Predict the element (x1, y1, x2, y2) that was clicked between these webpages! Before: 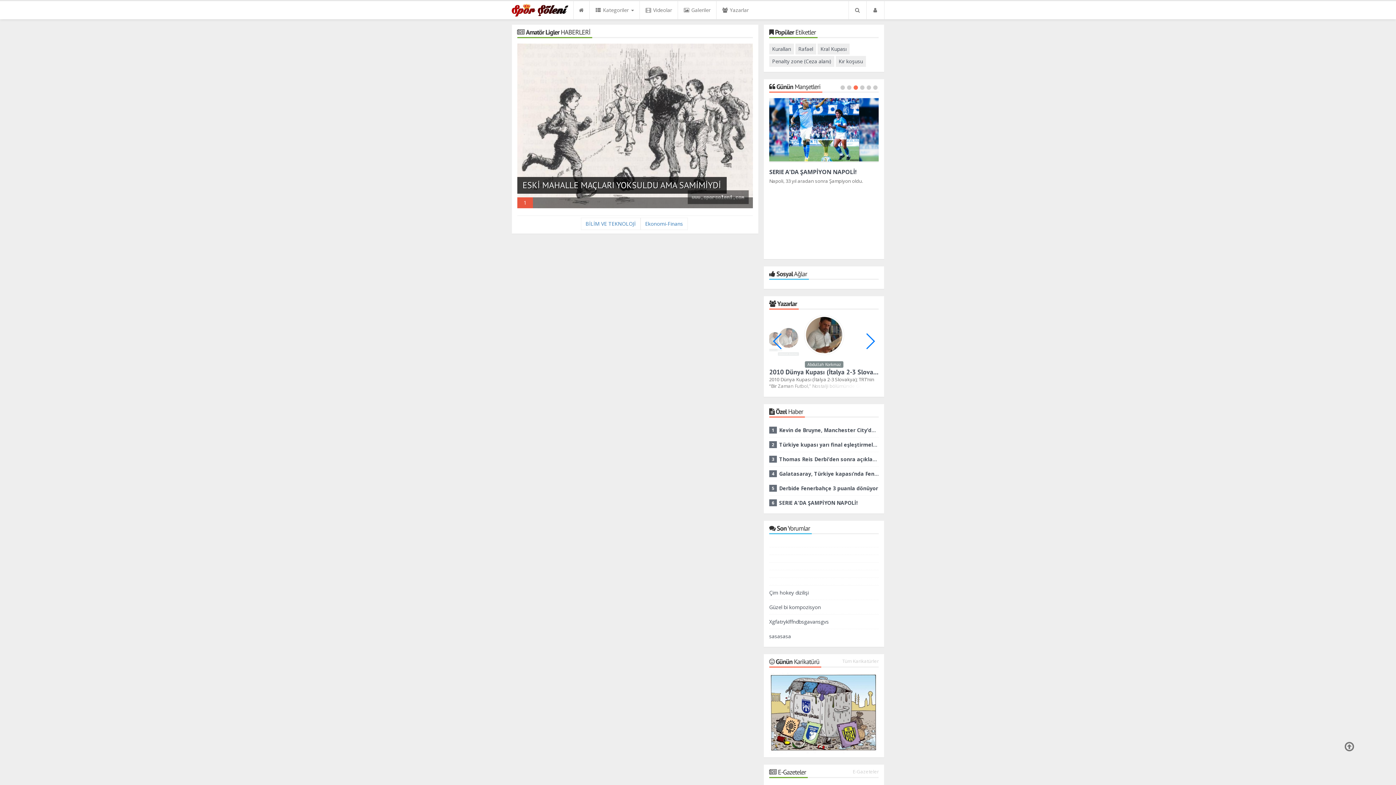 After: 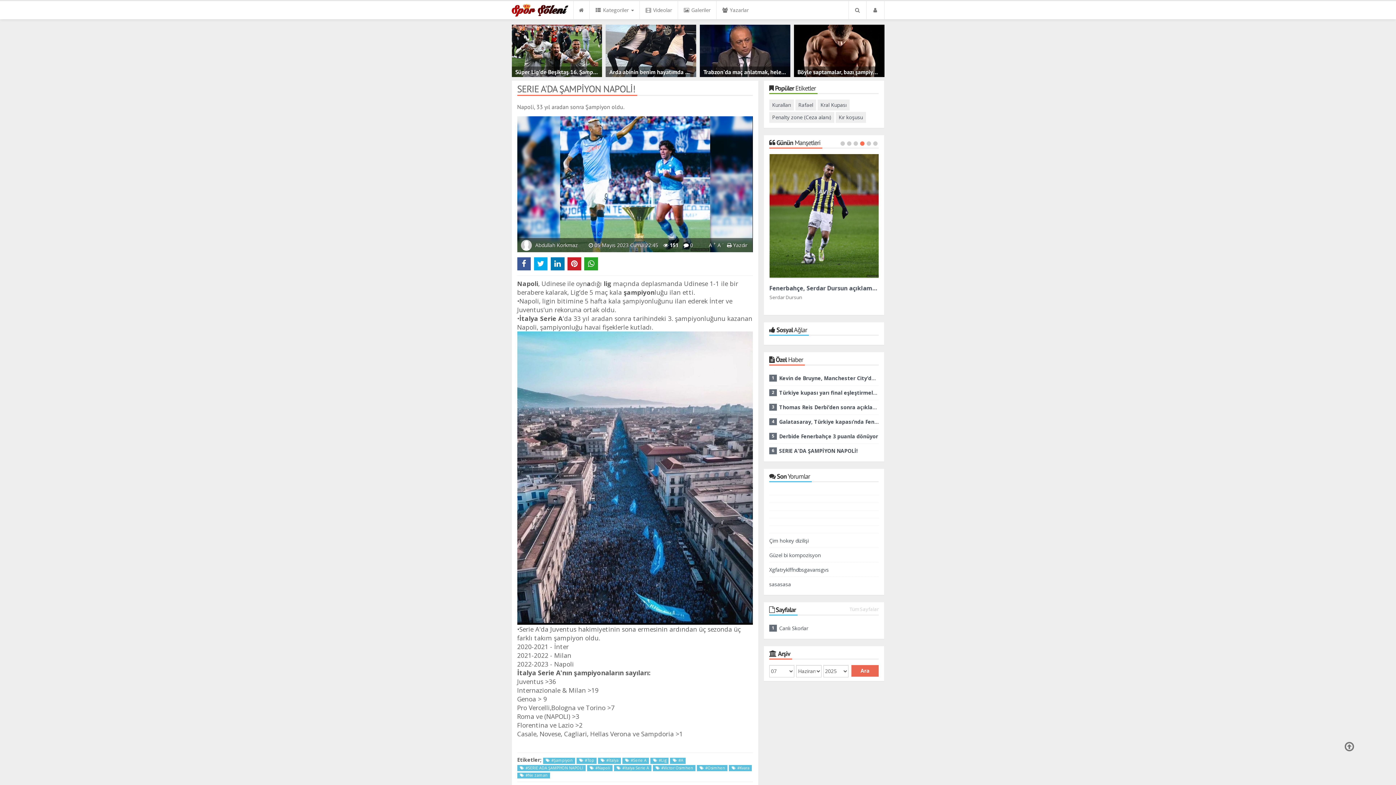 Action: bbox: (779, 499, 879, 506) label: SERIE A'DA ŞAMPİYON NAPOLİ!